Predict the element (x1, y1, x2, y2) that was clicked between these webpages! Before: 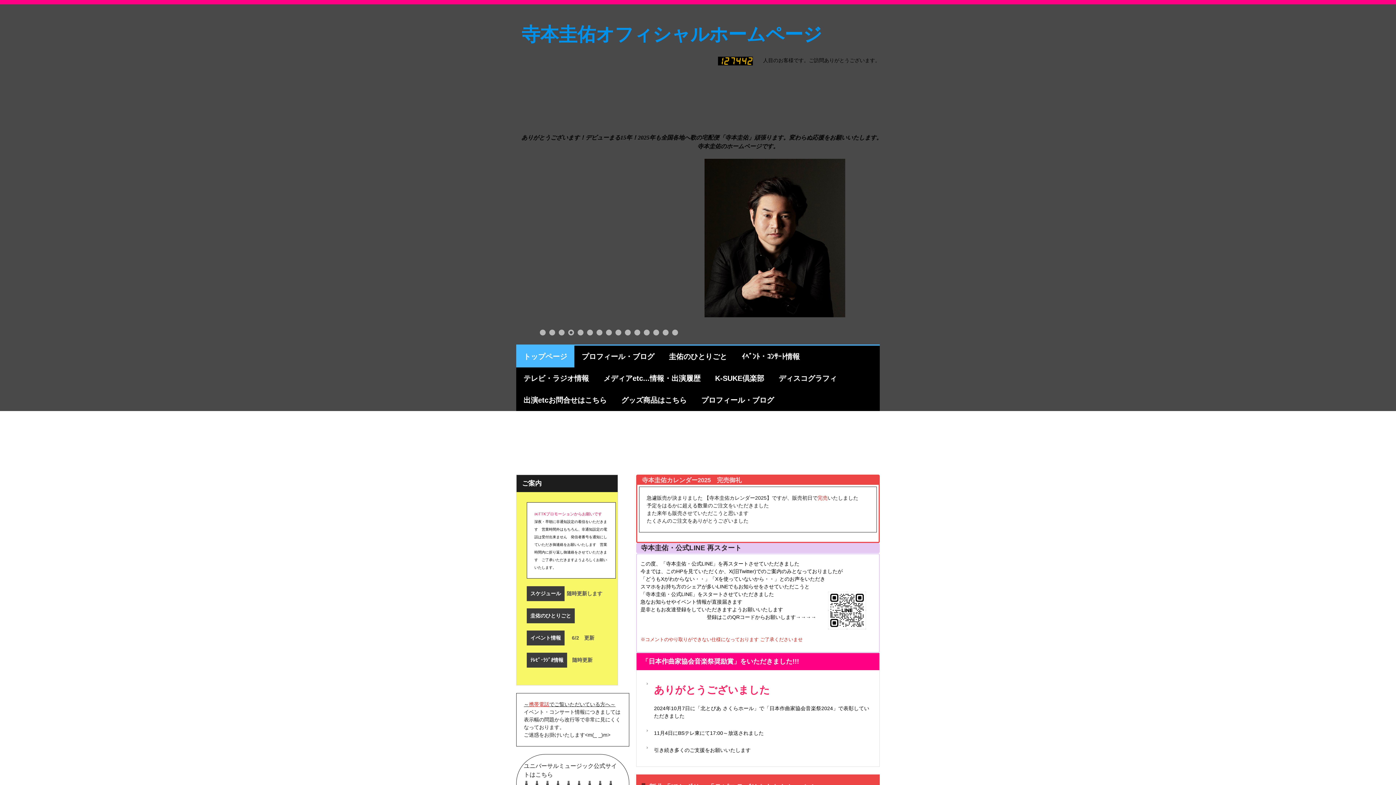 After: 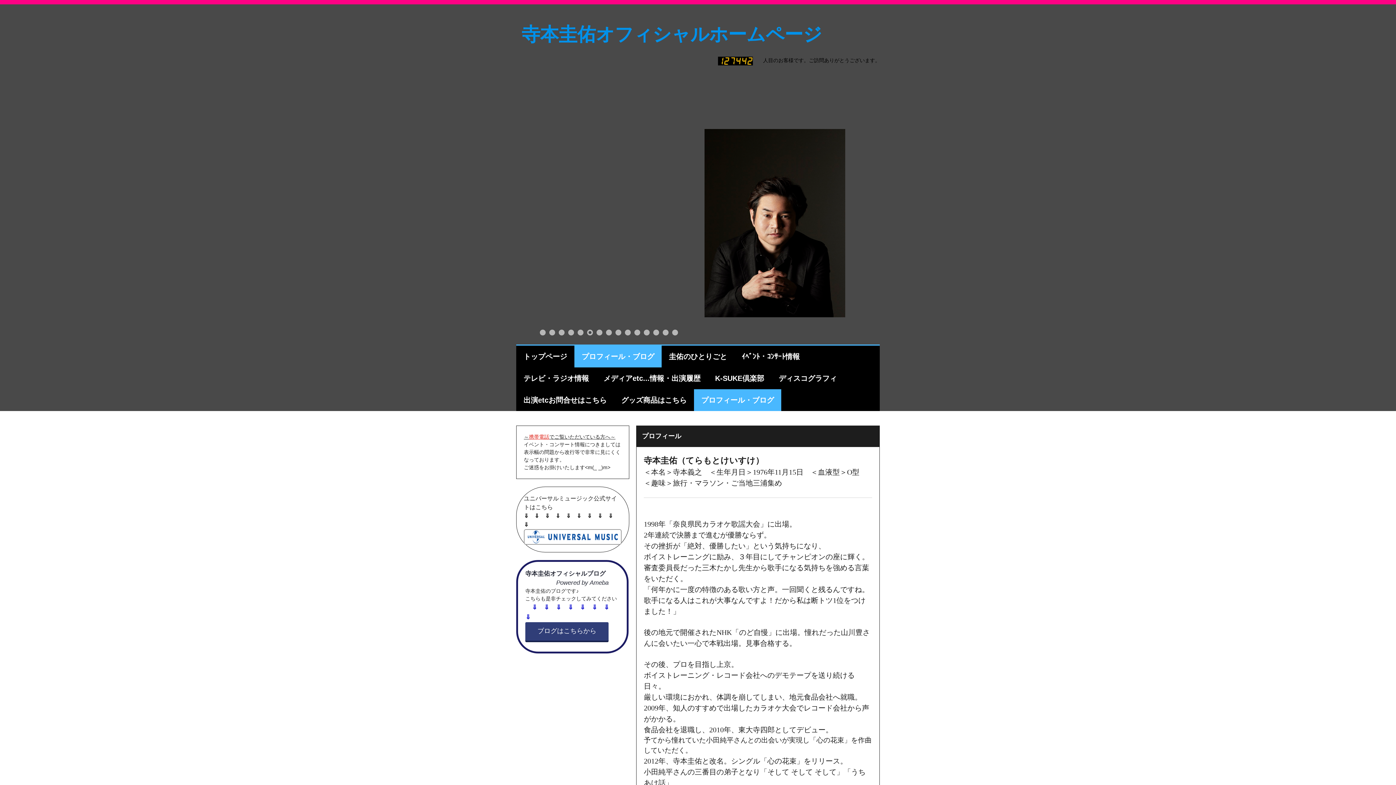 Action: label: プロフィール・ブログ bbox: (574, 345, 661, 367)